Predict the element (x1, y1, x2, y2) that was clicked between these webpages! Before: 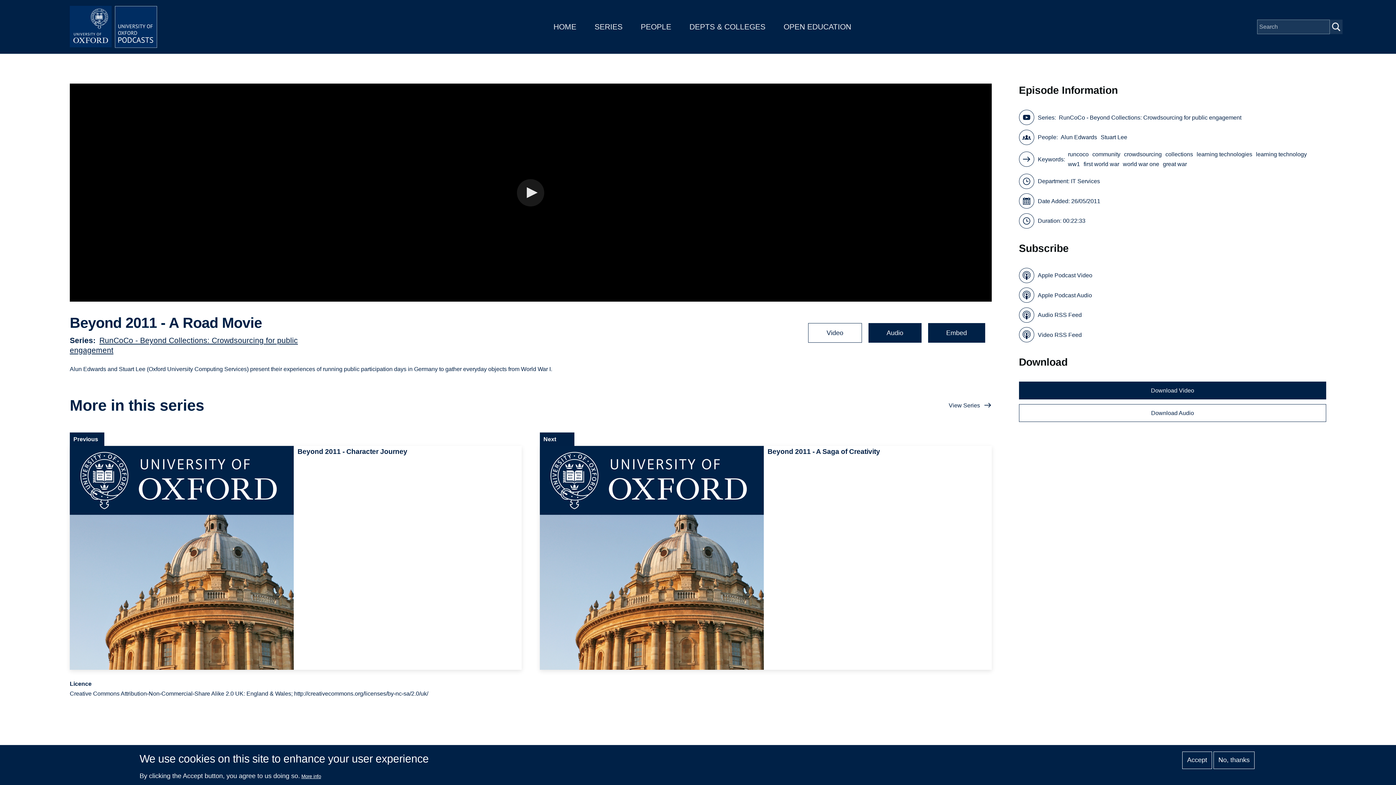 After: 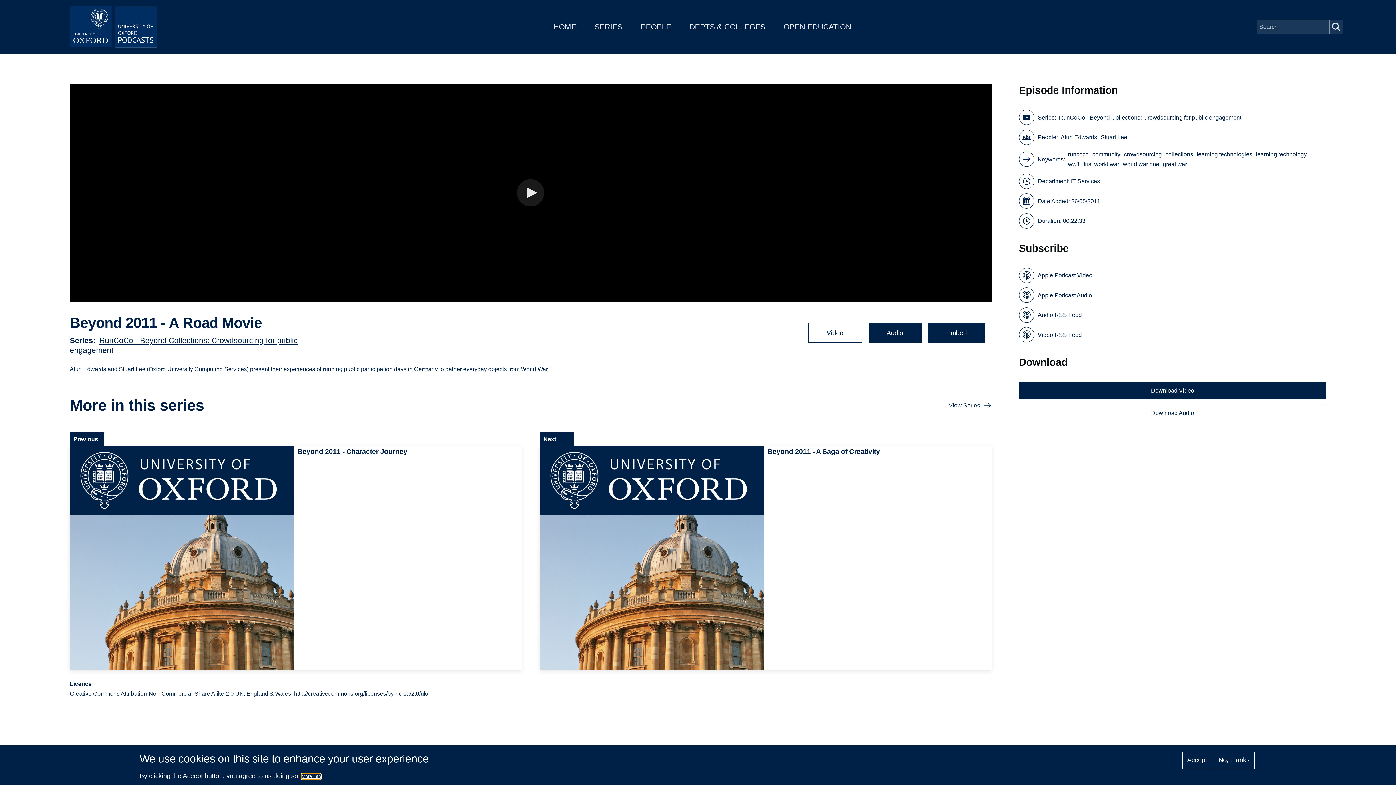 Action: label: More info bbox: (301, 774, 321, 779)